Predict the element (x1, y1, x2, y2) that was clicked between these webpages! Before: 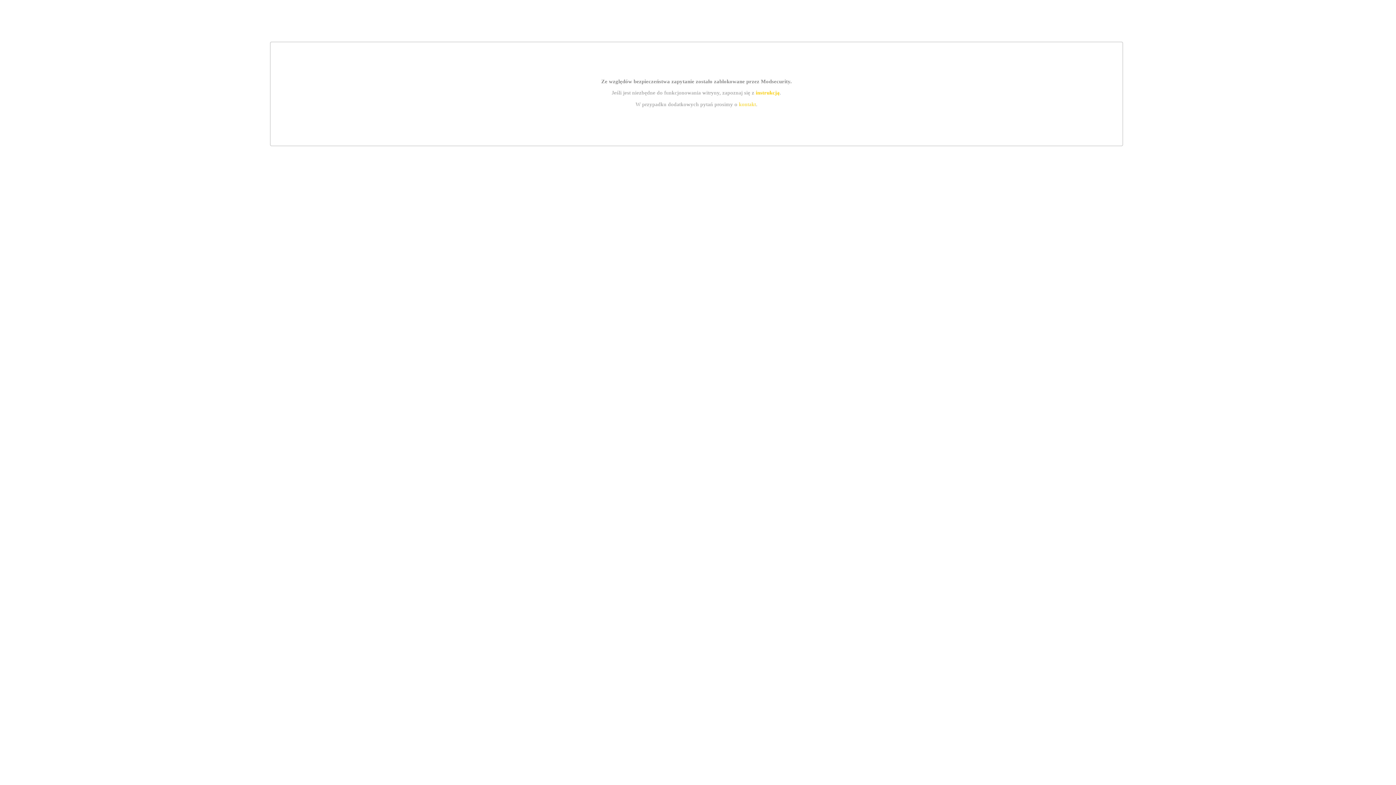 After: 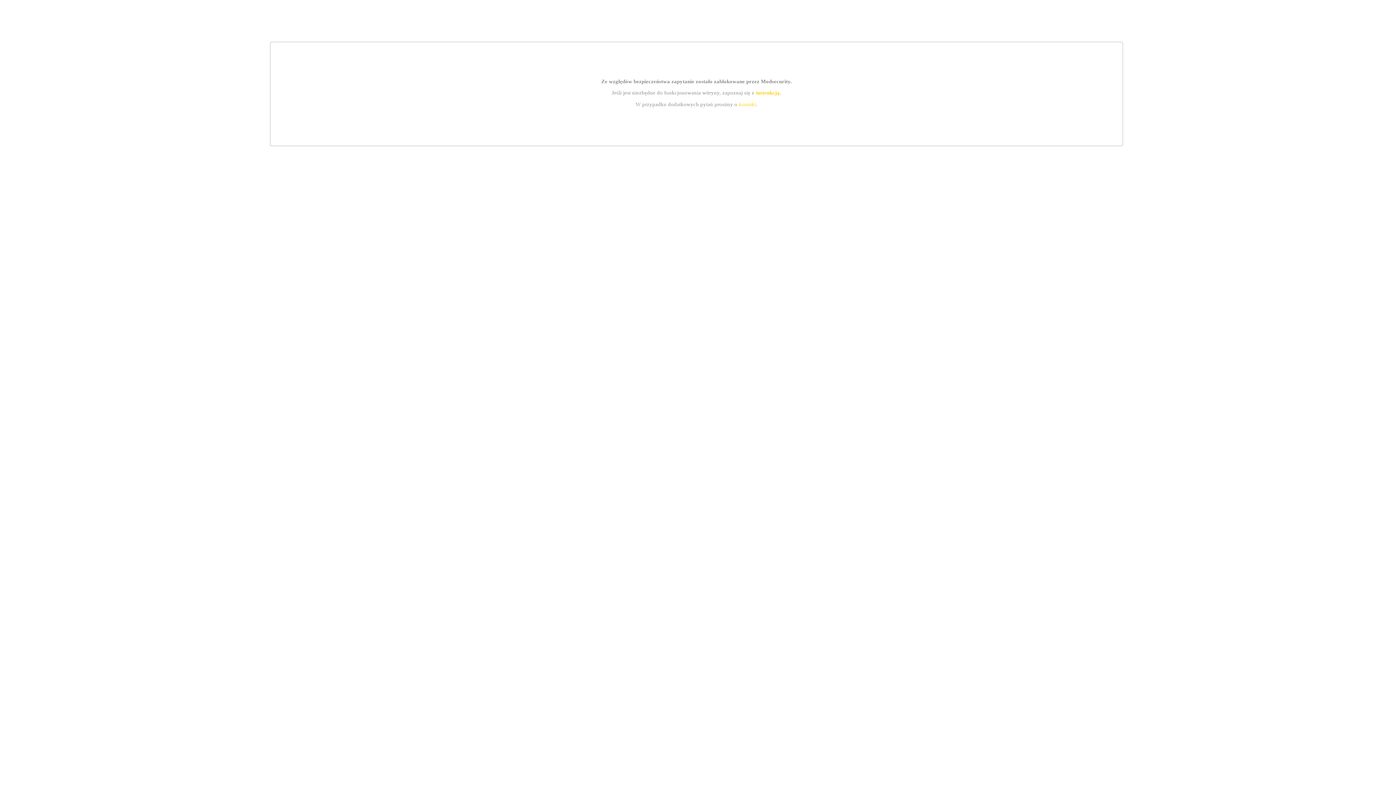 Action: label: kontakt bbox: (739, 101, 756, 107)